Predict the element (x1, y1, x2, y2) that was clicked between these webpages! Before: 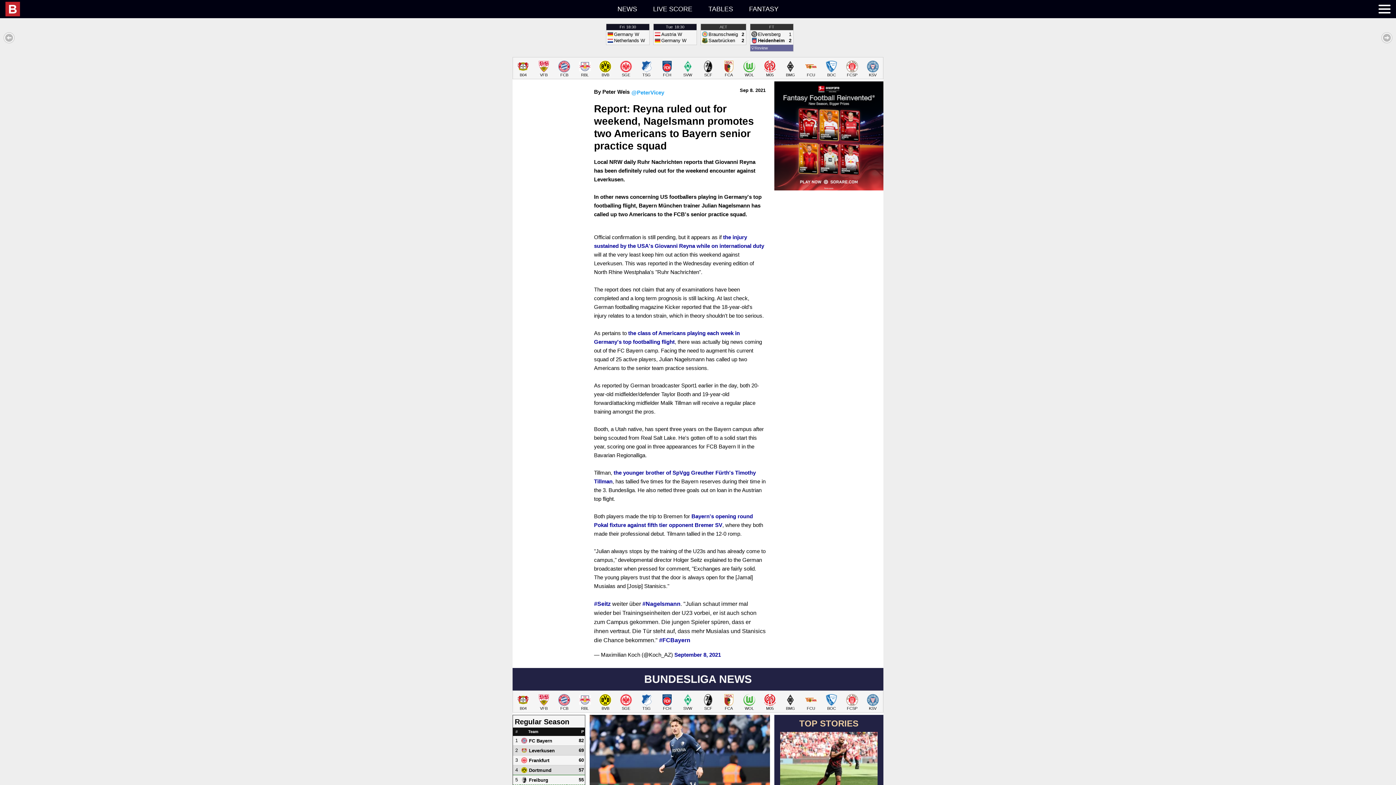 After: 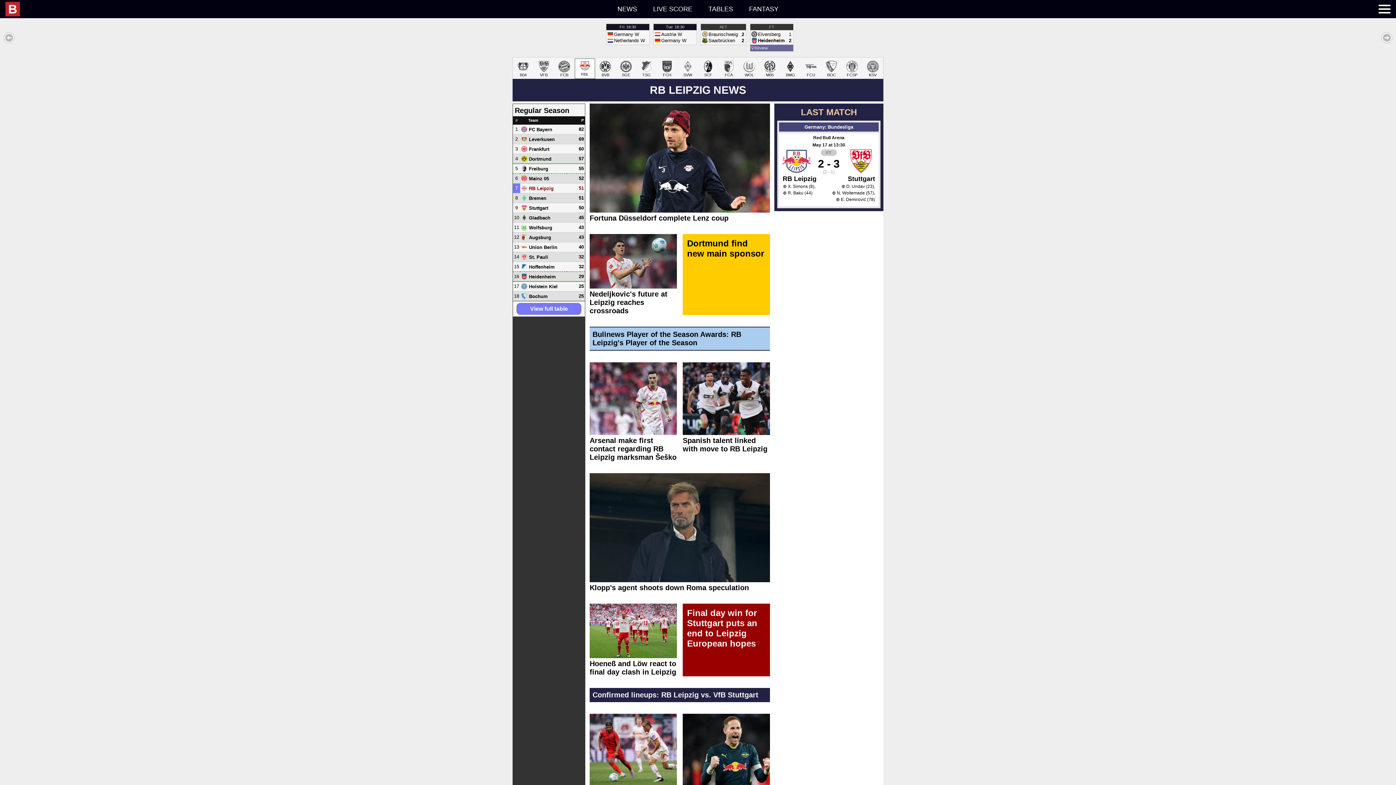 Action: label: RBL bbox: (574, 692, 595, 712)